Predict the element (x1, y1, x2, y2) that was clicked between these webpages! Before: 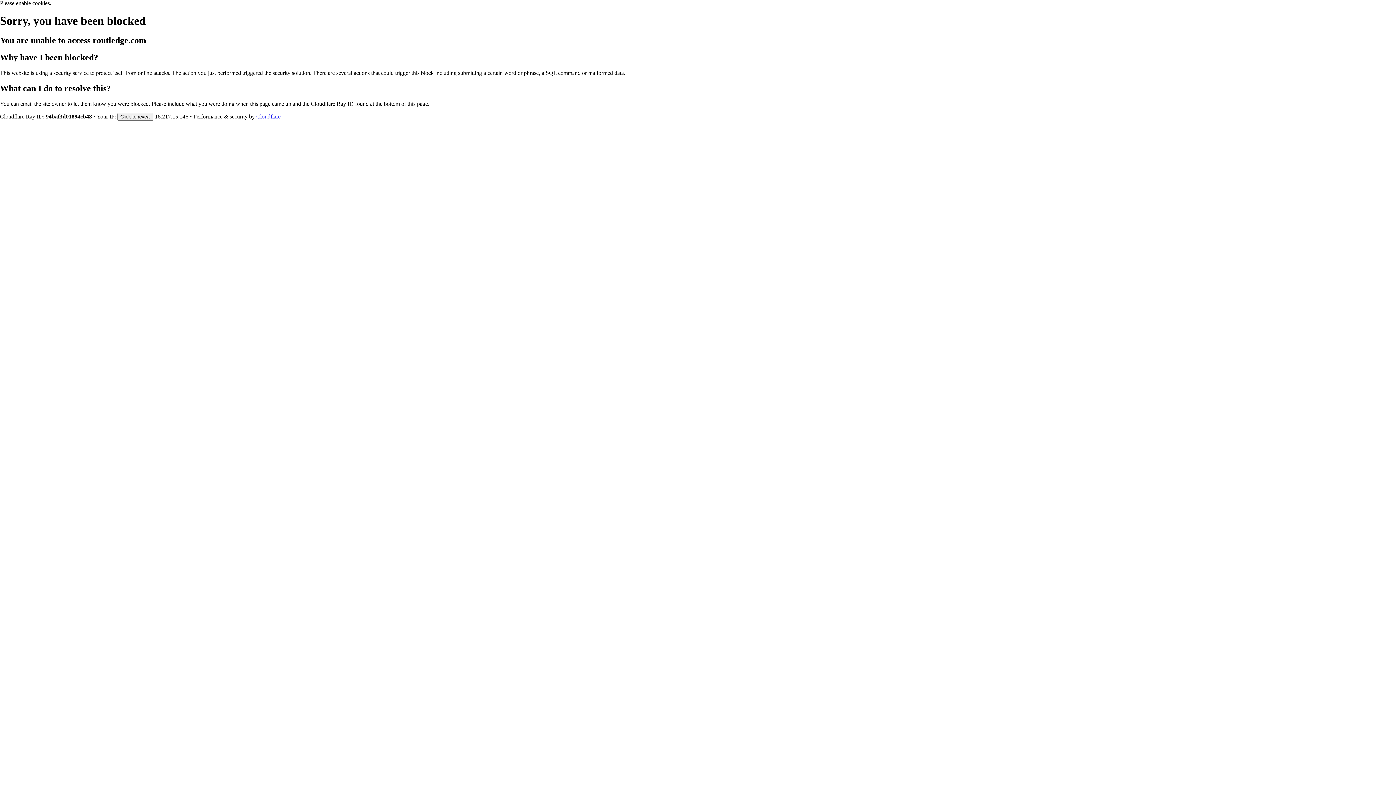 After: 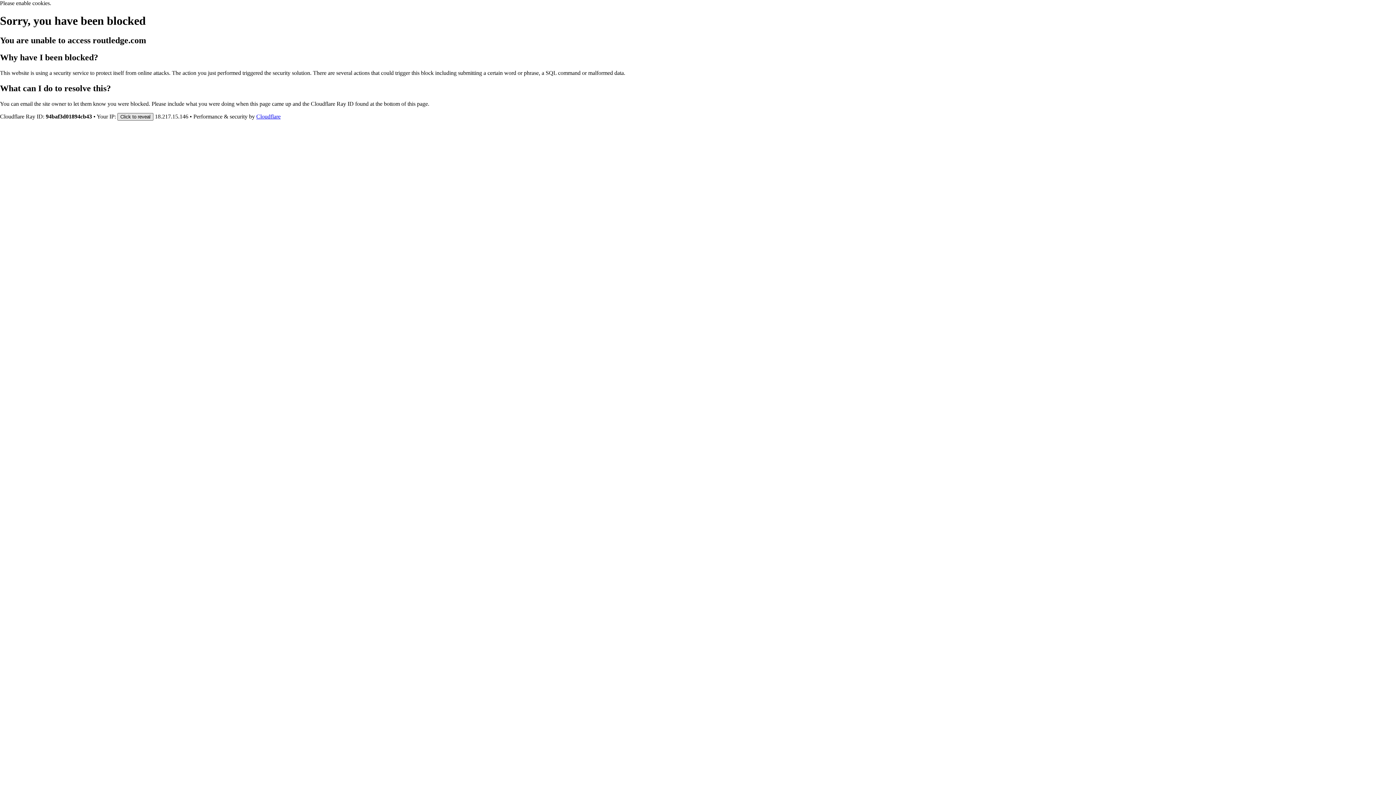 Action: label: Click to reveal bbox: (117, 112, 153, 120)